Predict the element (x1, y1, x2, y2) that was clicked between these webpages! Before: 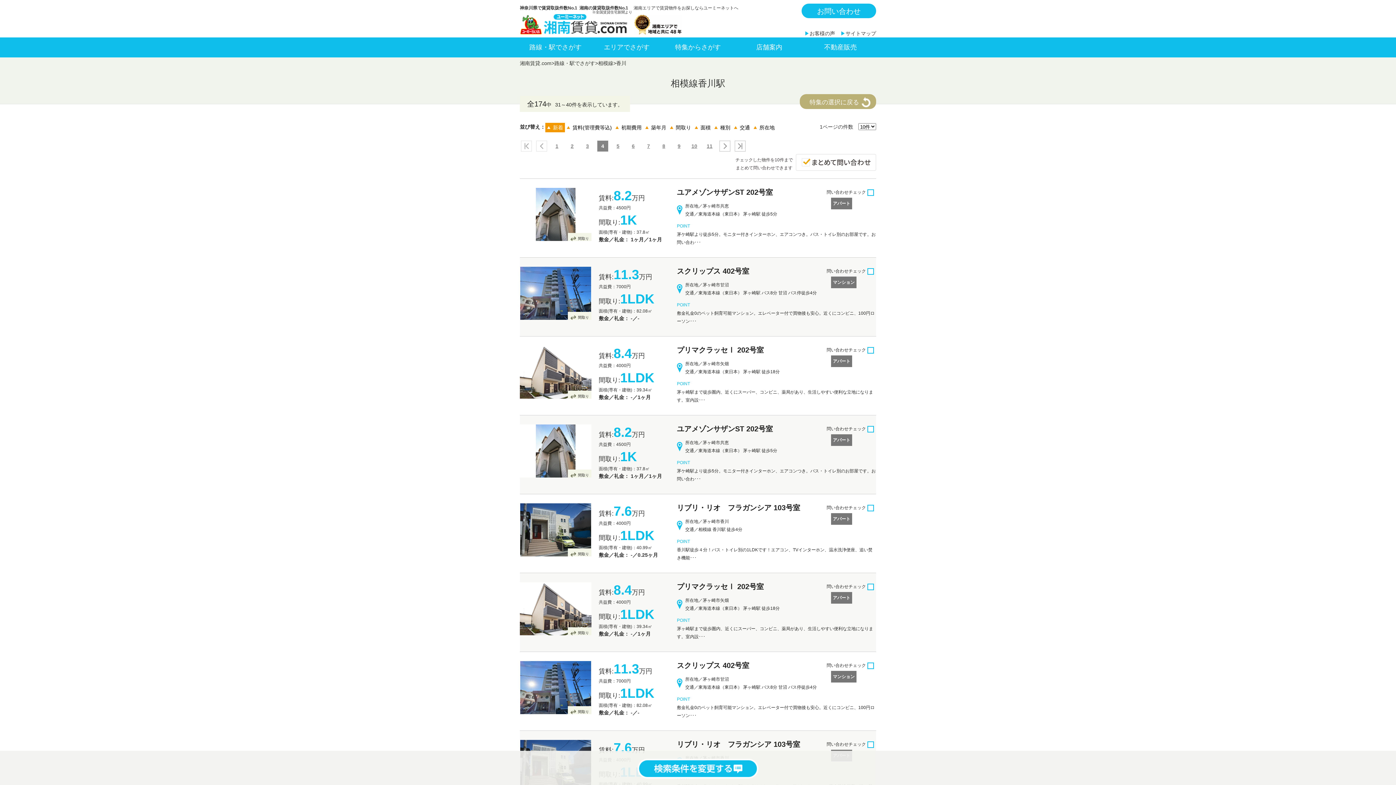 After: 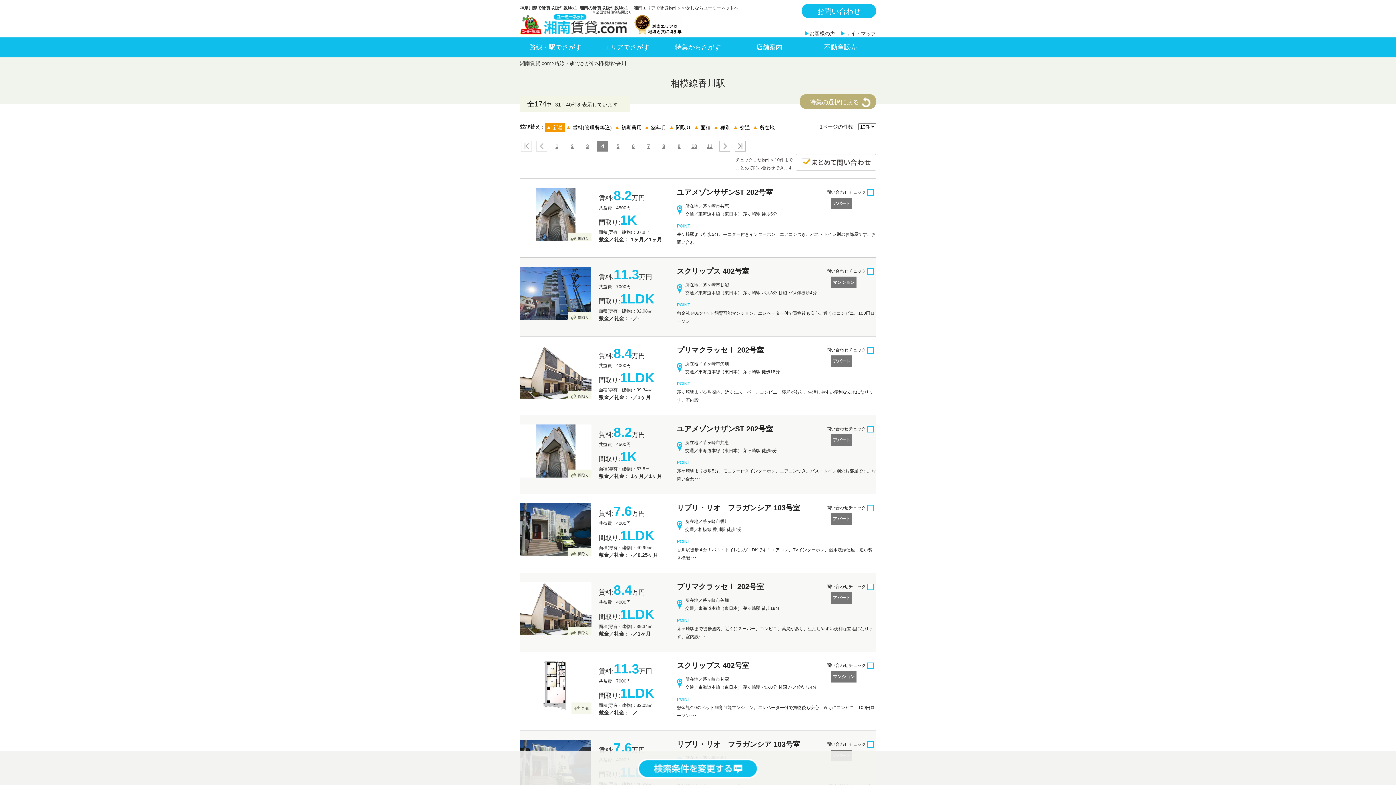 Action: bbox: (568, 706, 591, 718) label: 間取り